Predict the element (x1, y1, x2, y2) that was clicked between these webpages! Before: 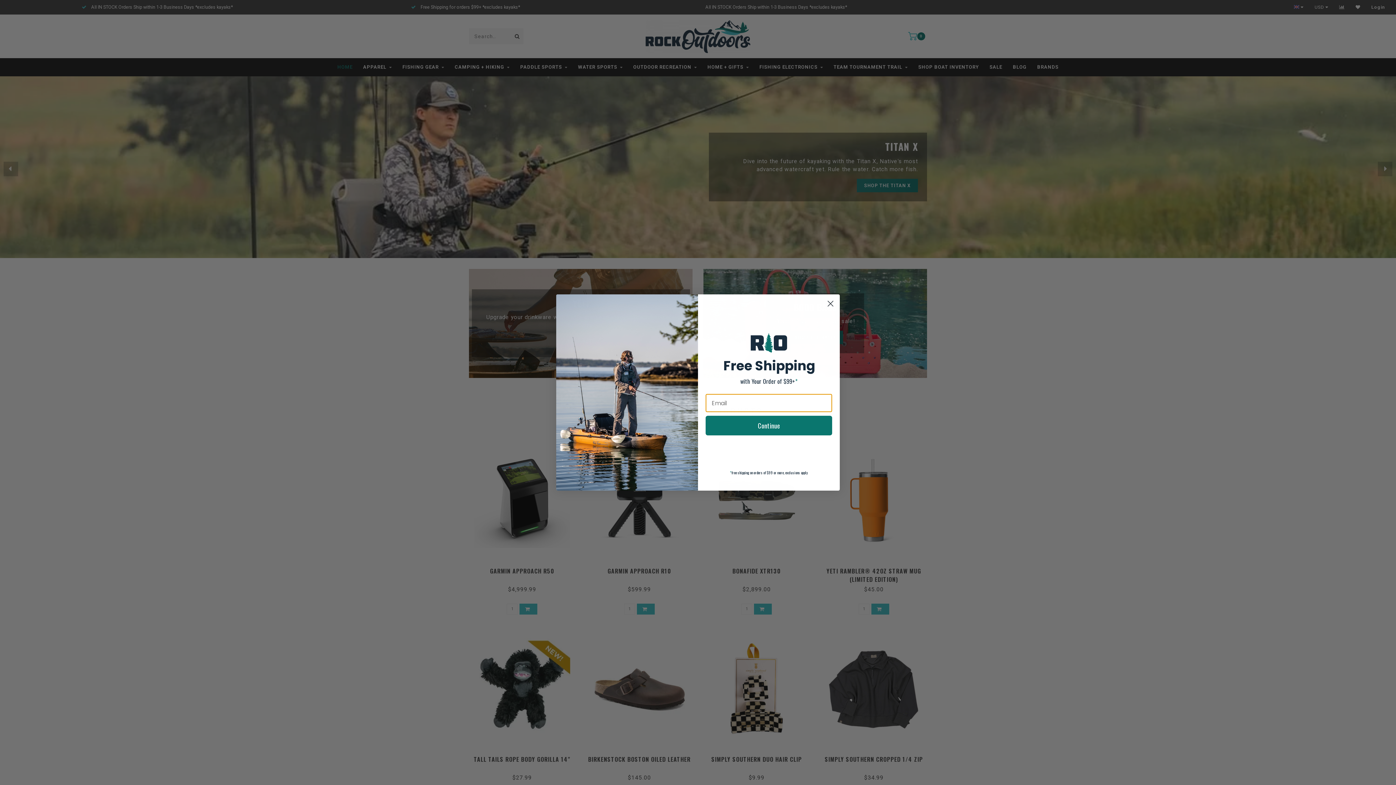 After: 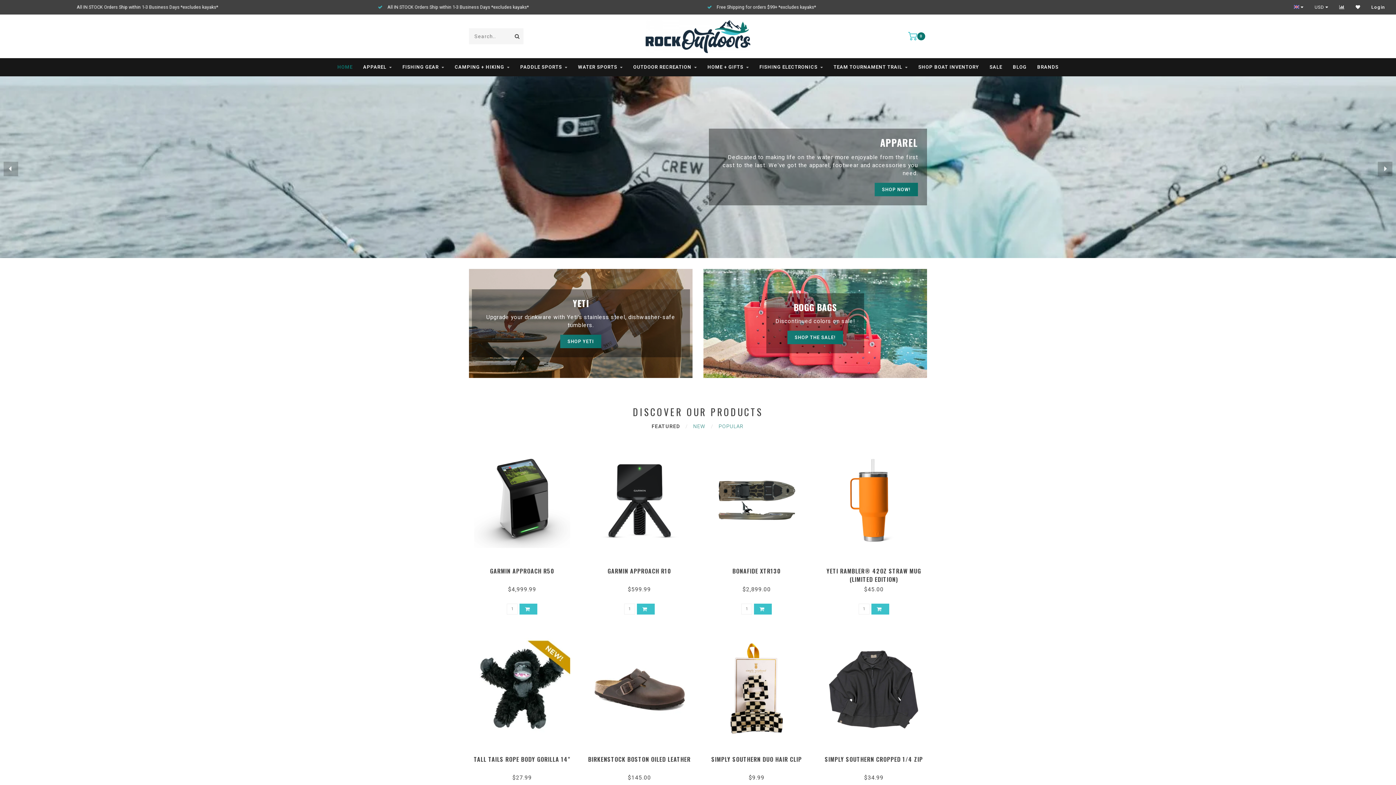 Action: label: Close dialog bbox: (824, 317, 837, 330)